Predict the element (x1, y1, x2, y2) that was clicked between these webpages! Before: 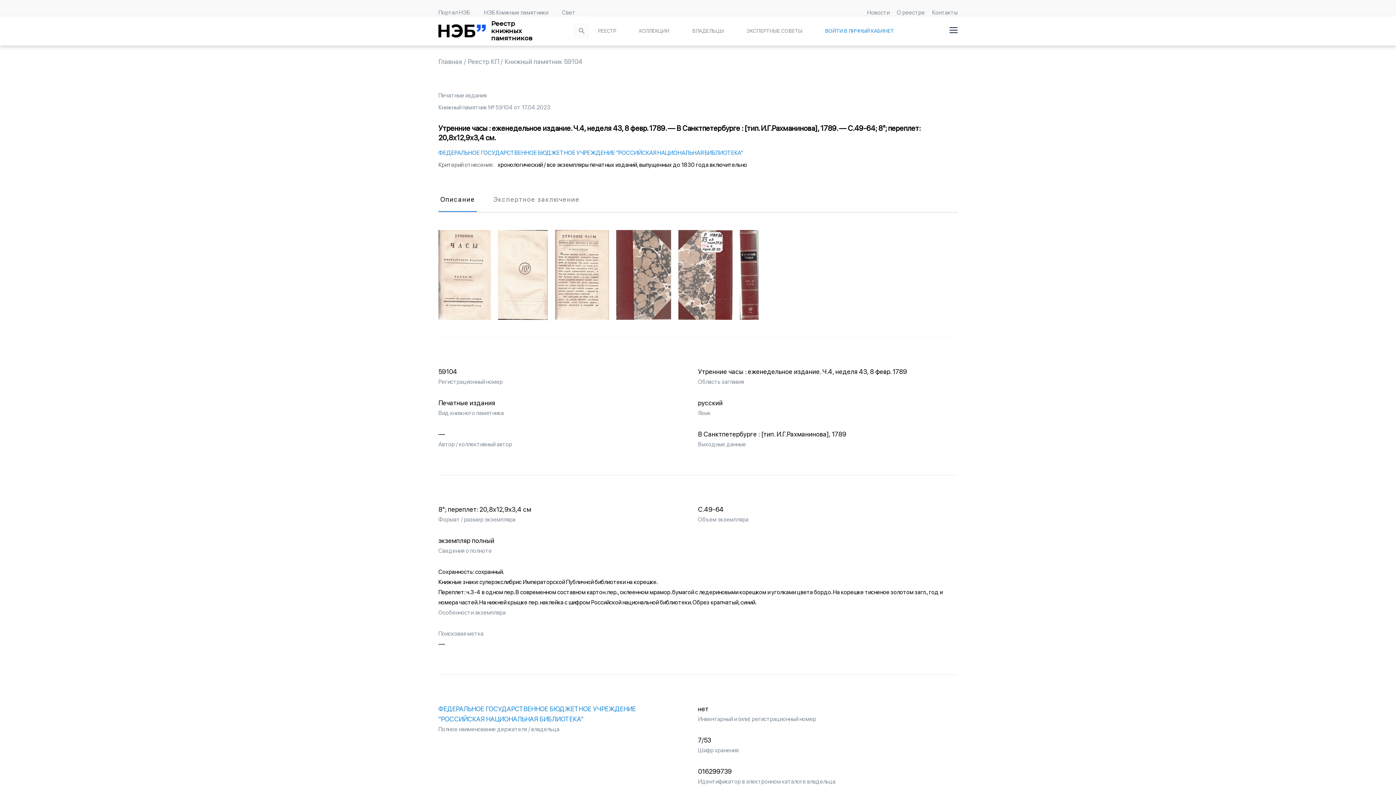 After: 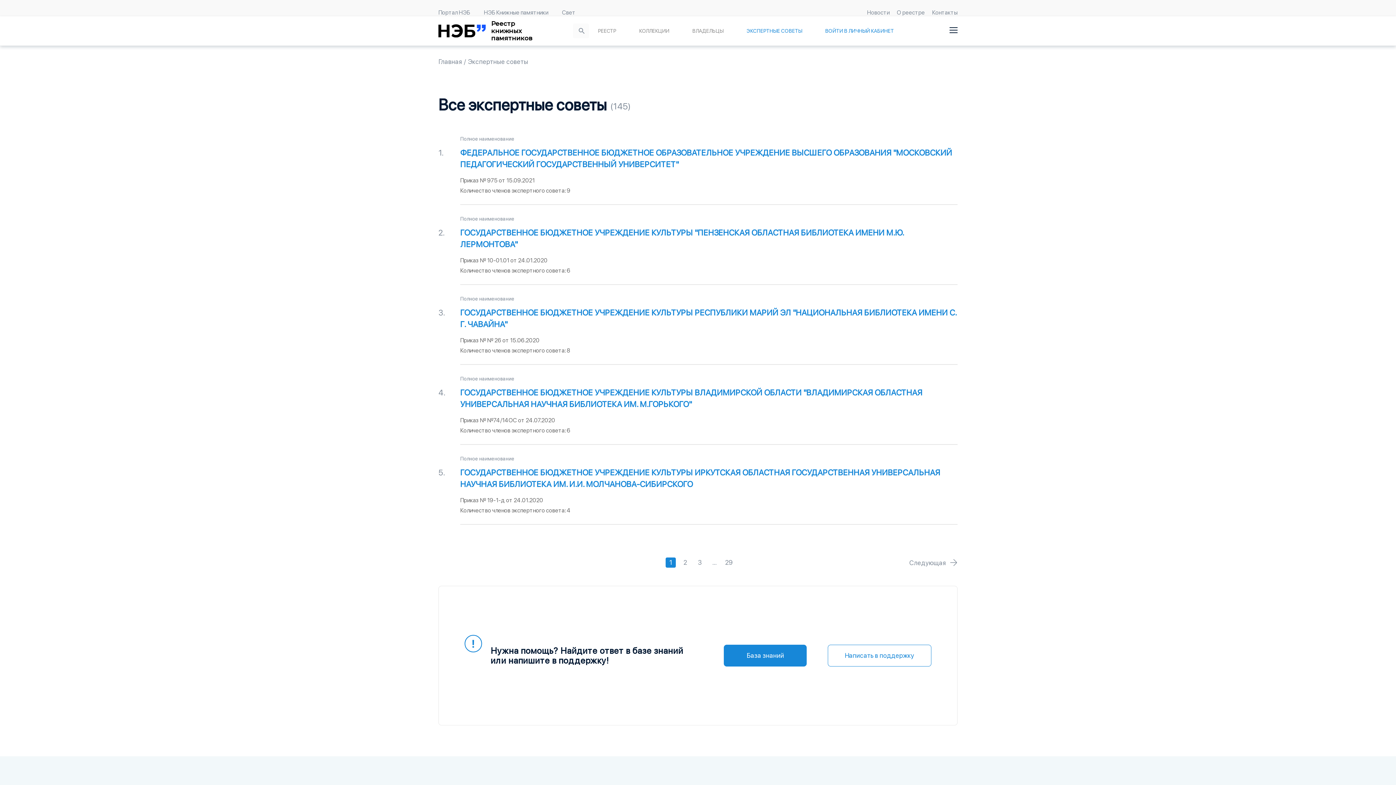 Action: bbox: (746, 28, 802, 33) label: ЭКСПЕРТНЫЕ СОВЕТЫ